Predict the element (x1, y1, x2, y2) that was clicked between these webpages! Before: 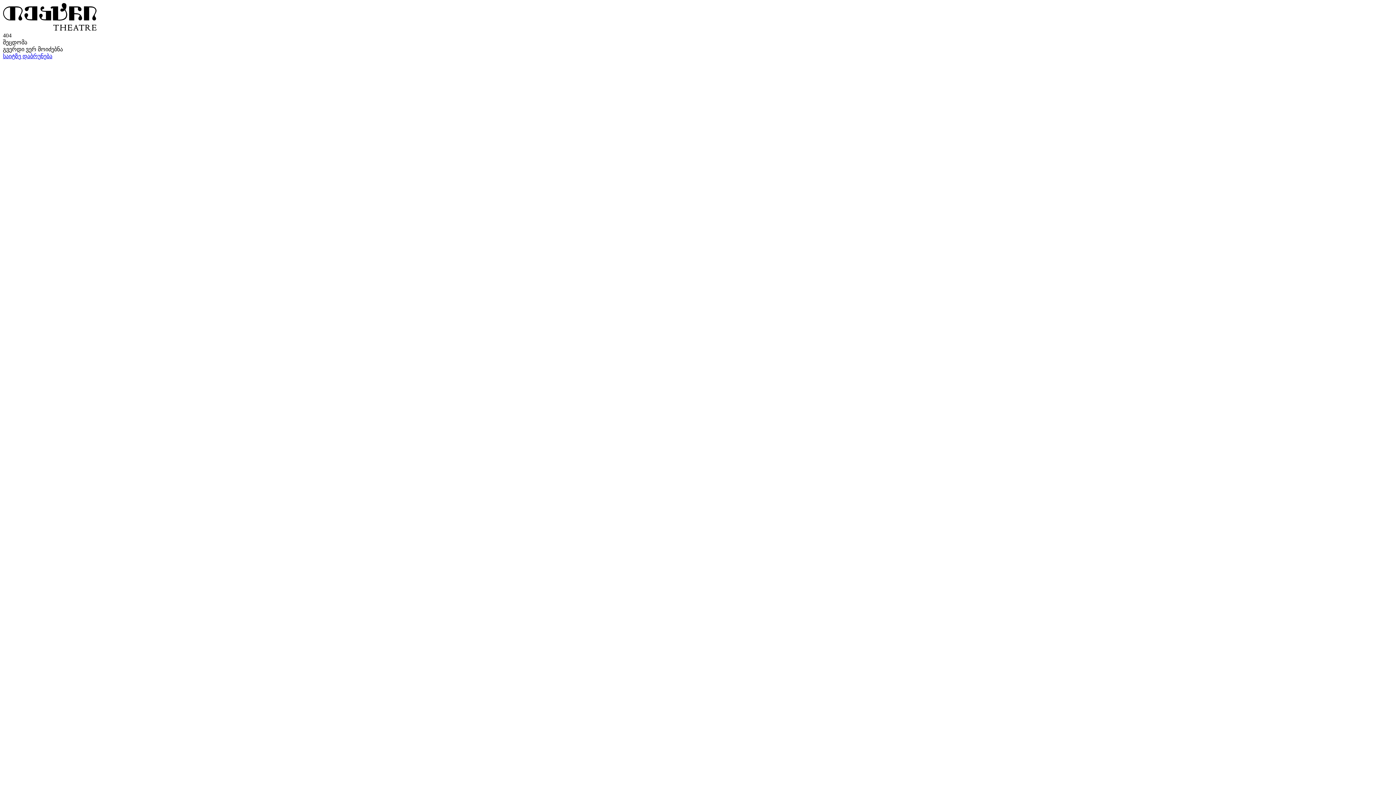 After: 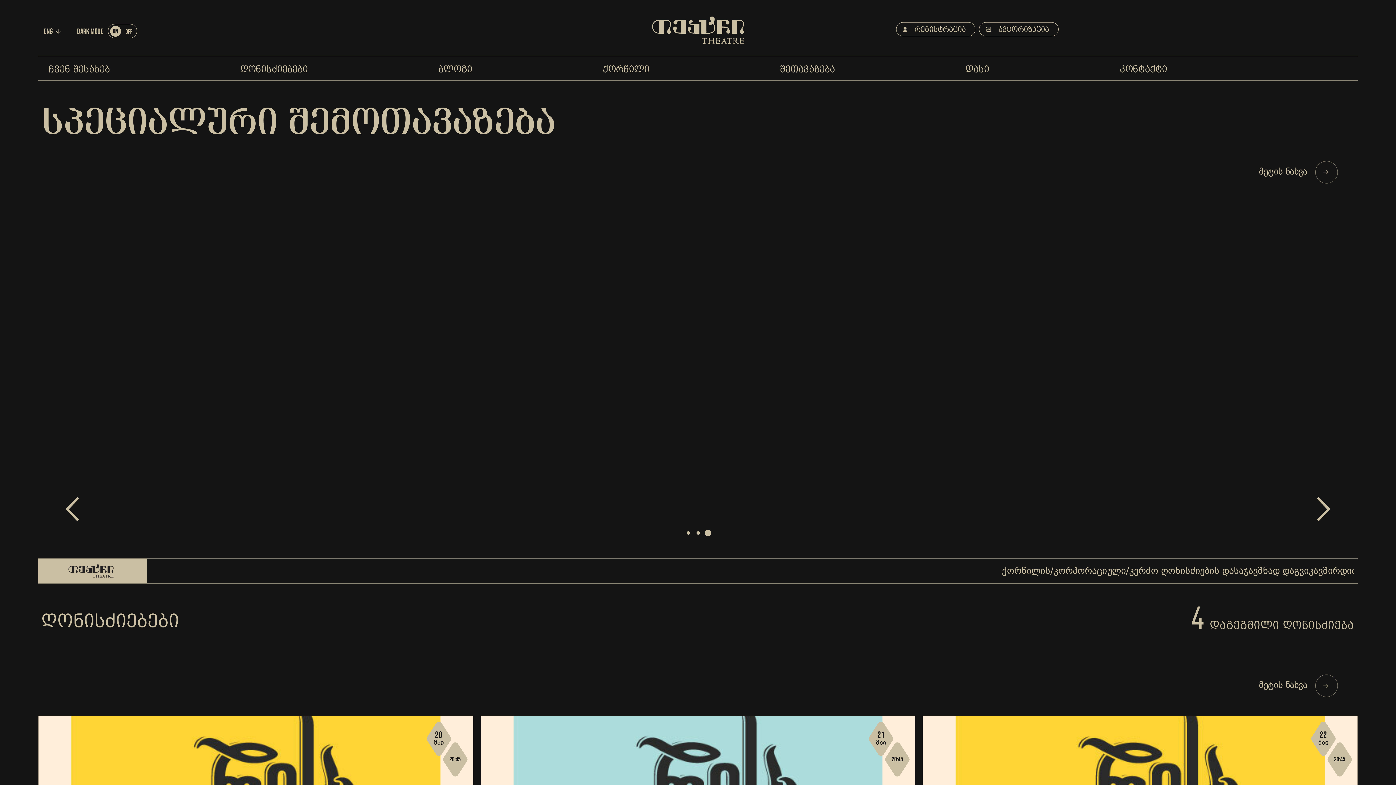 Action: bbox: (2, 53, 52, 59) label: საიტზე დაბრუნება